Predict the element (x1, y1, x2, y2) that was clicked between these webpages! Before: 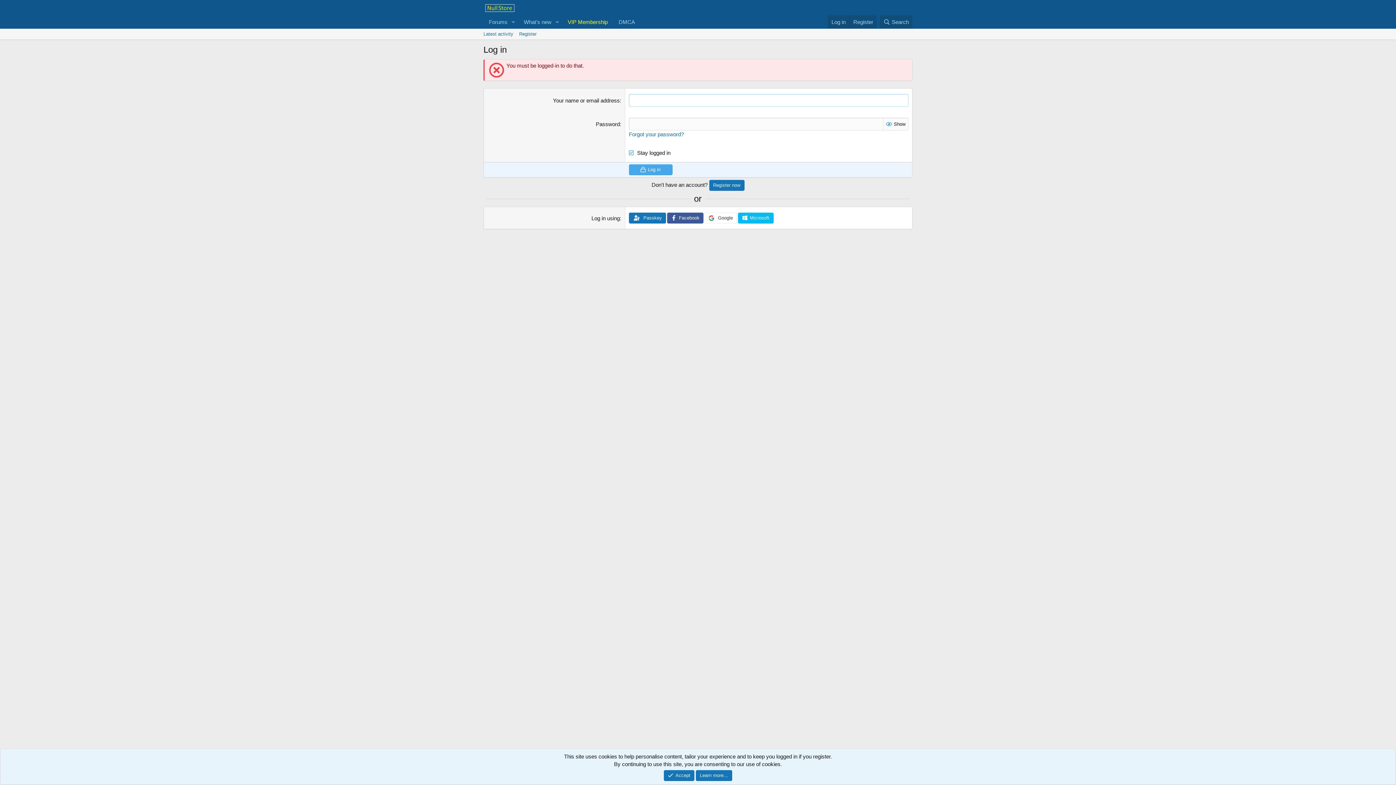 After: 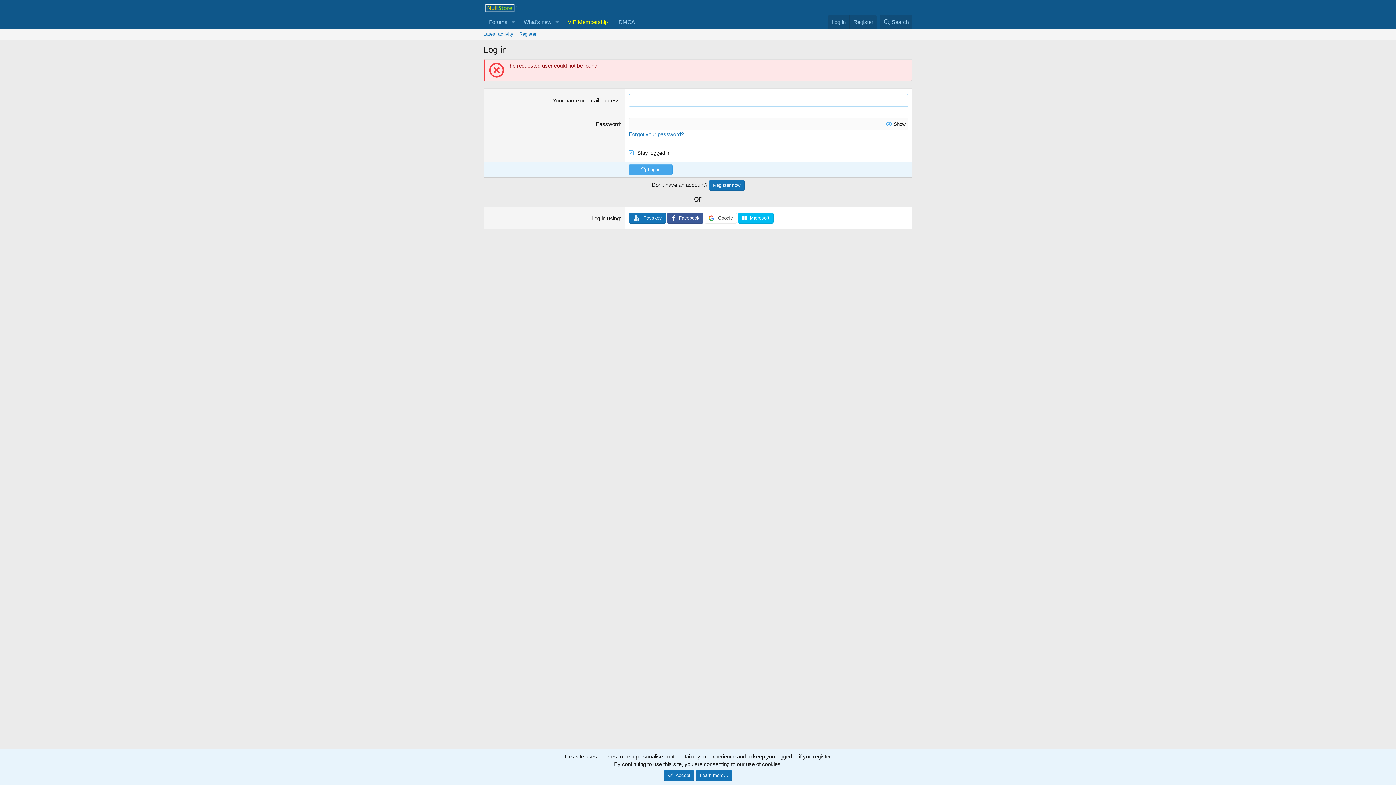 Action: bbox: (628, 164, 672, 175) label: Log in